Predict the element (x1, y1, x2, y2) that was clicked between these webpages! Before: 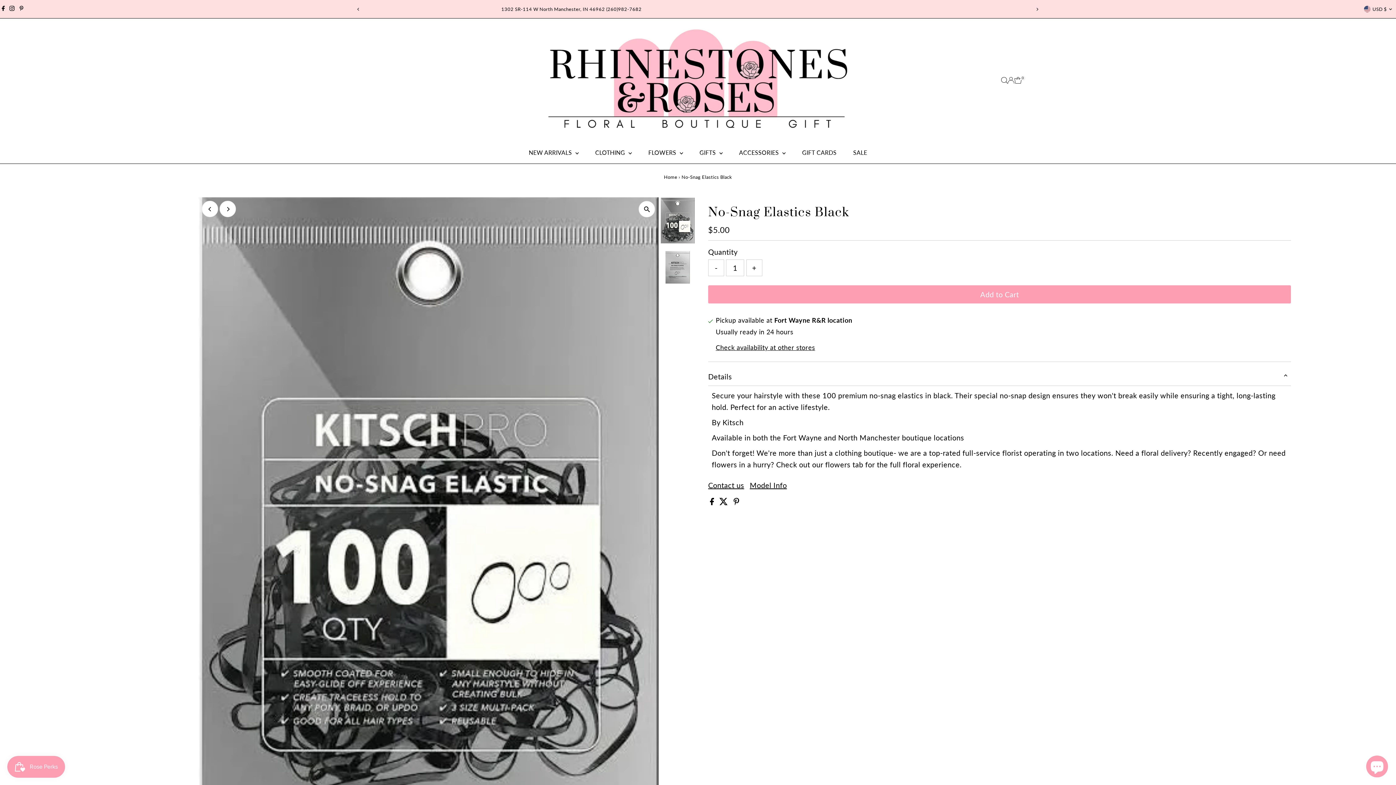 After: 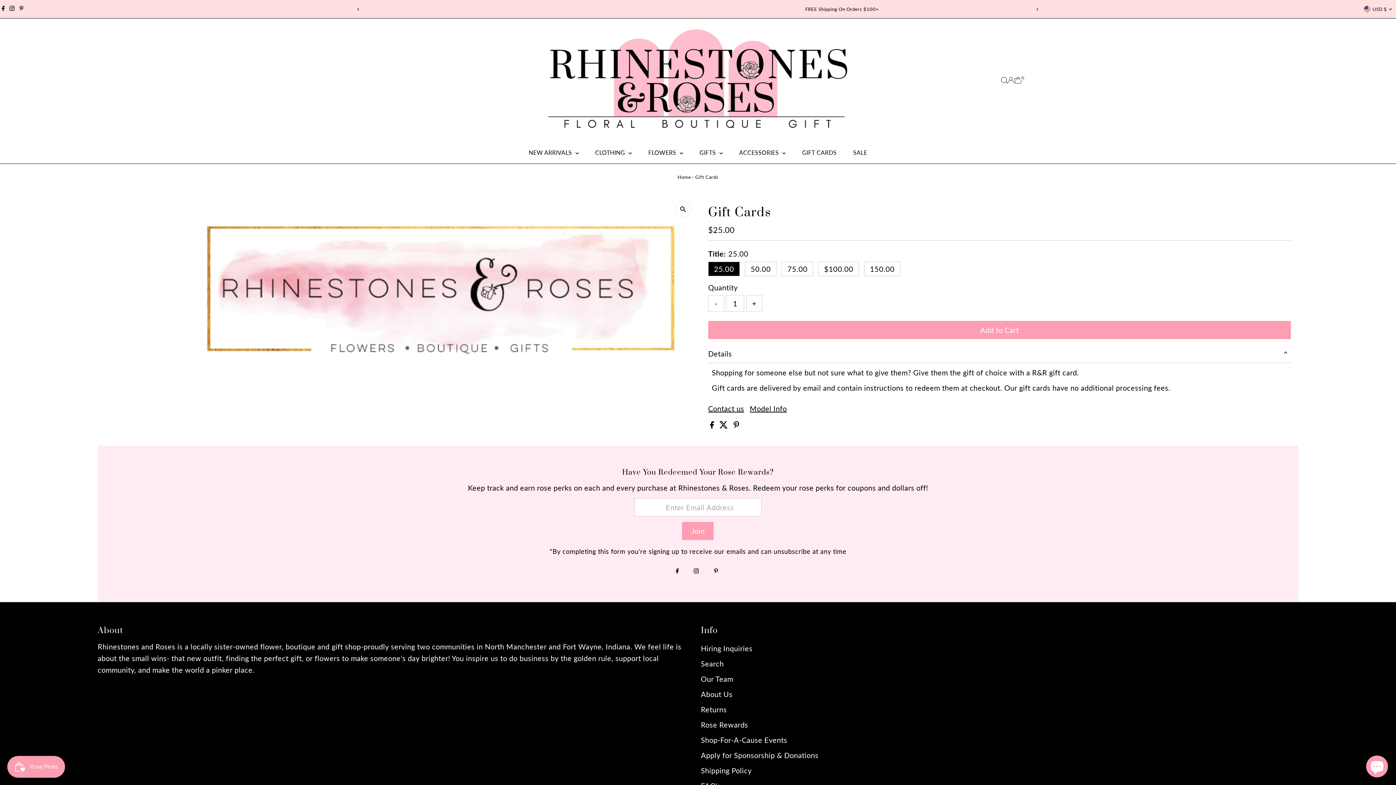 Action: bbox: (795, 141, 844, 163) label: GIFT CARDS